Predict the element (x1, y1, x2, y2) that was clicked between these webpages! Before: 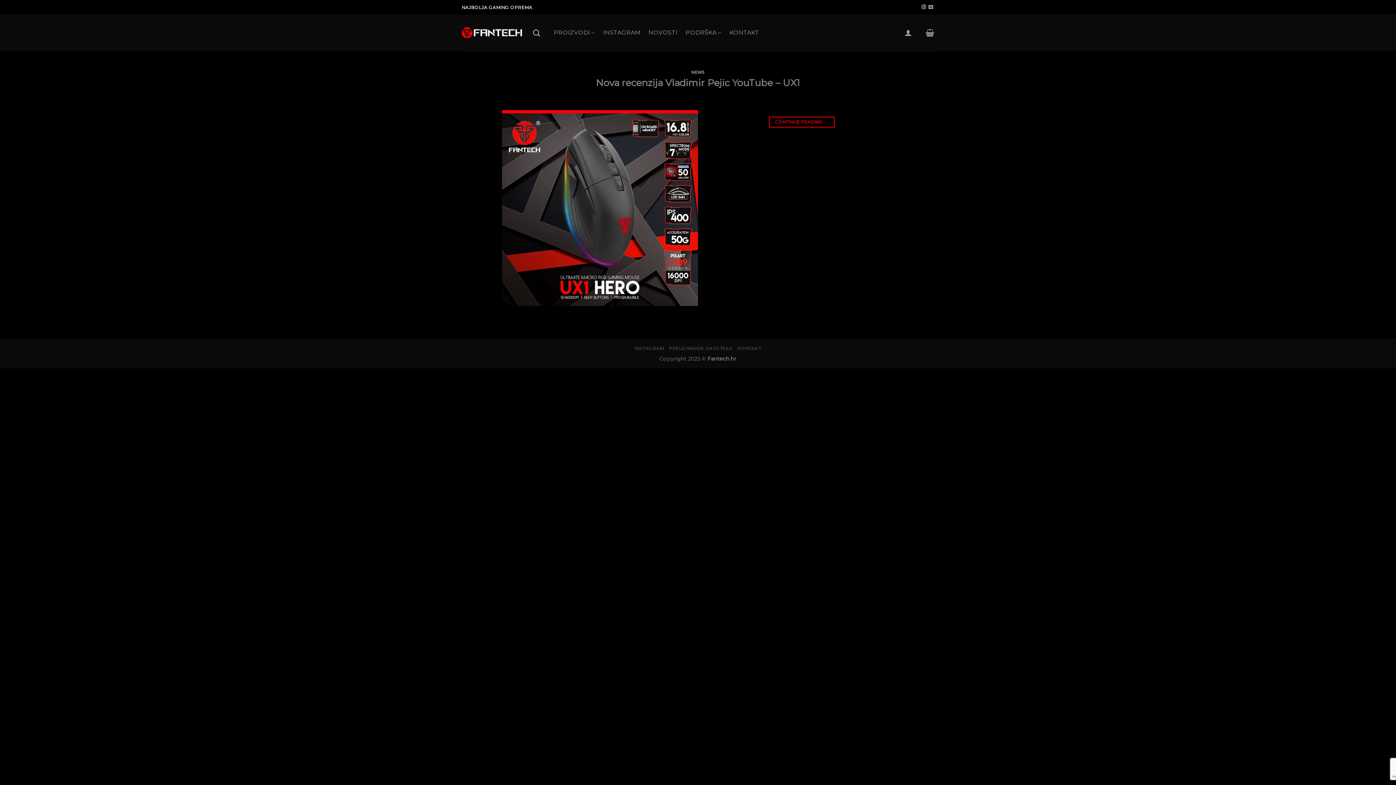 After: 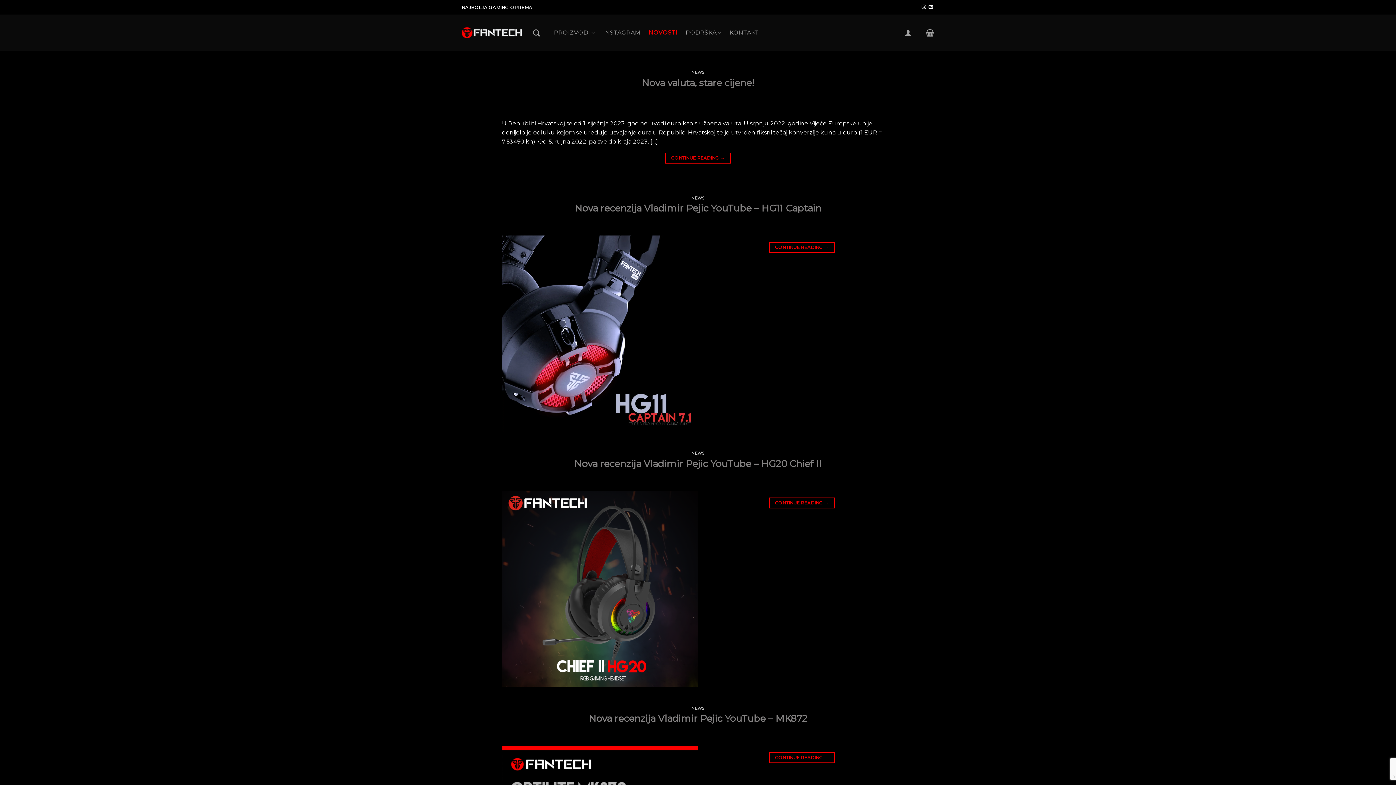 Action: label: NOVOSTI bbox: (648, 24, 677, 40)